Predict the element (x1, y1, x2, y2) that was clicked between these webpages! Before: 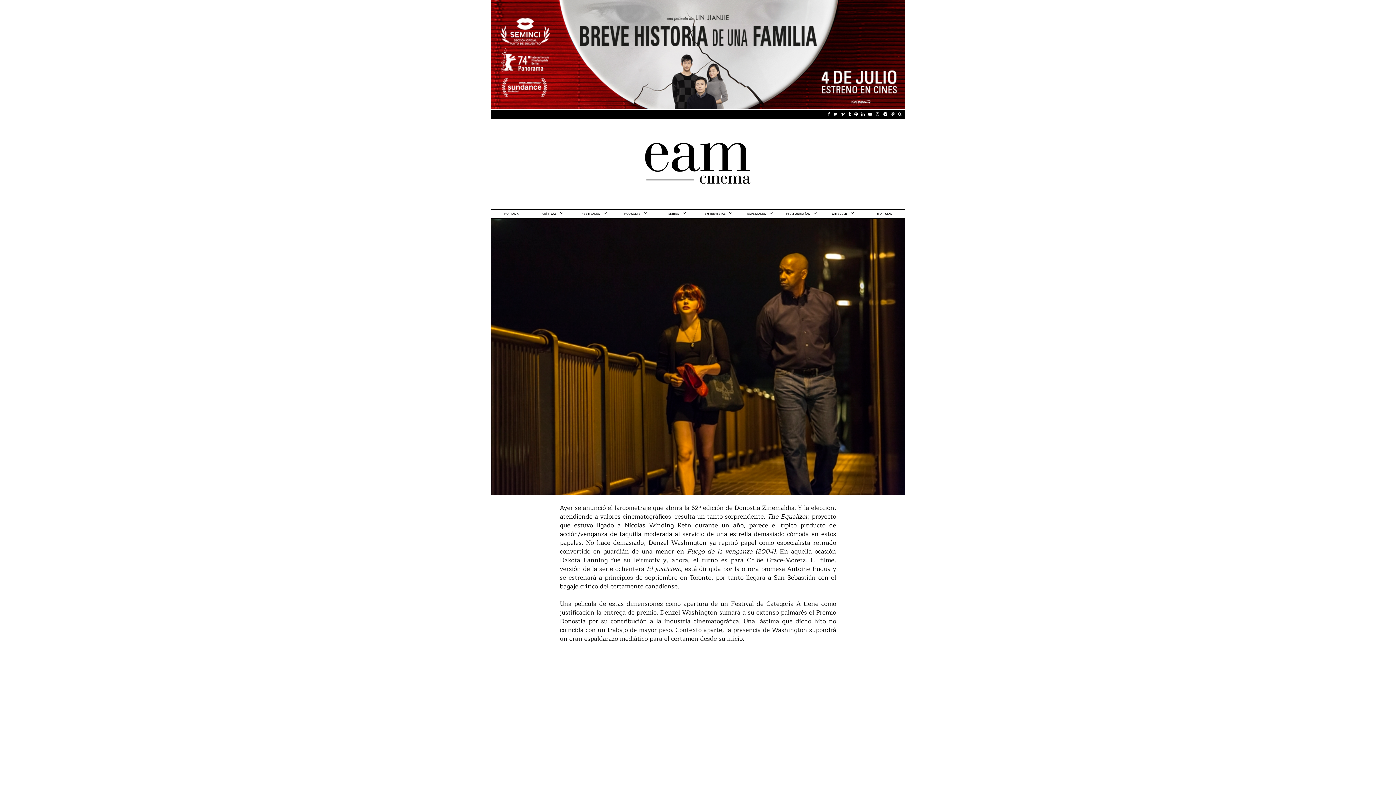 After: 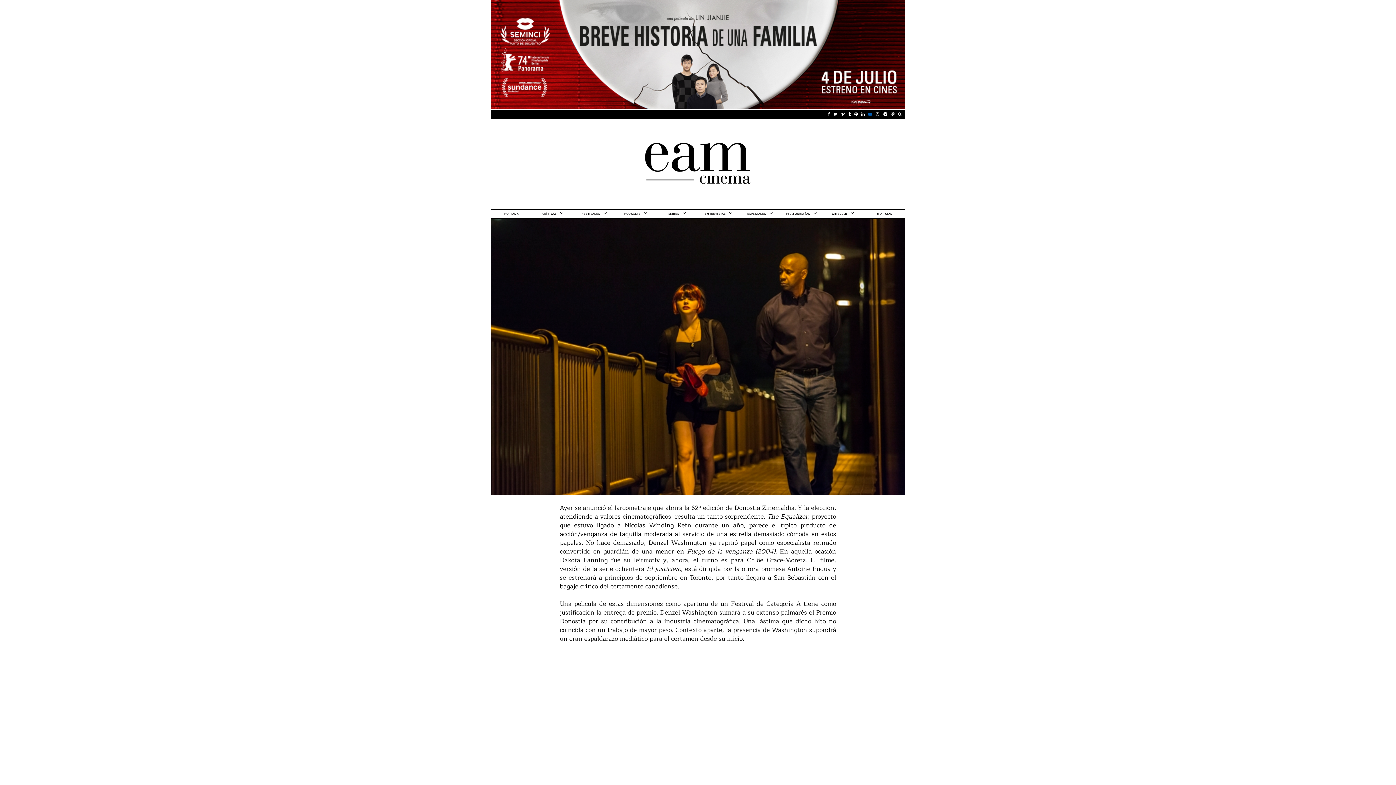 Action: bbox: (868, 112, 872, 116)